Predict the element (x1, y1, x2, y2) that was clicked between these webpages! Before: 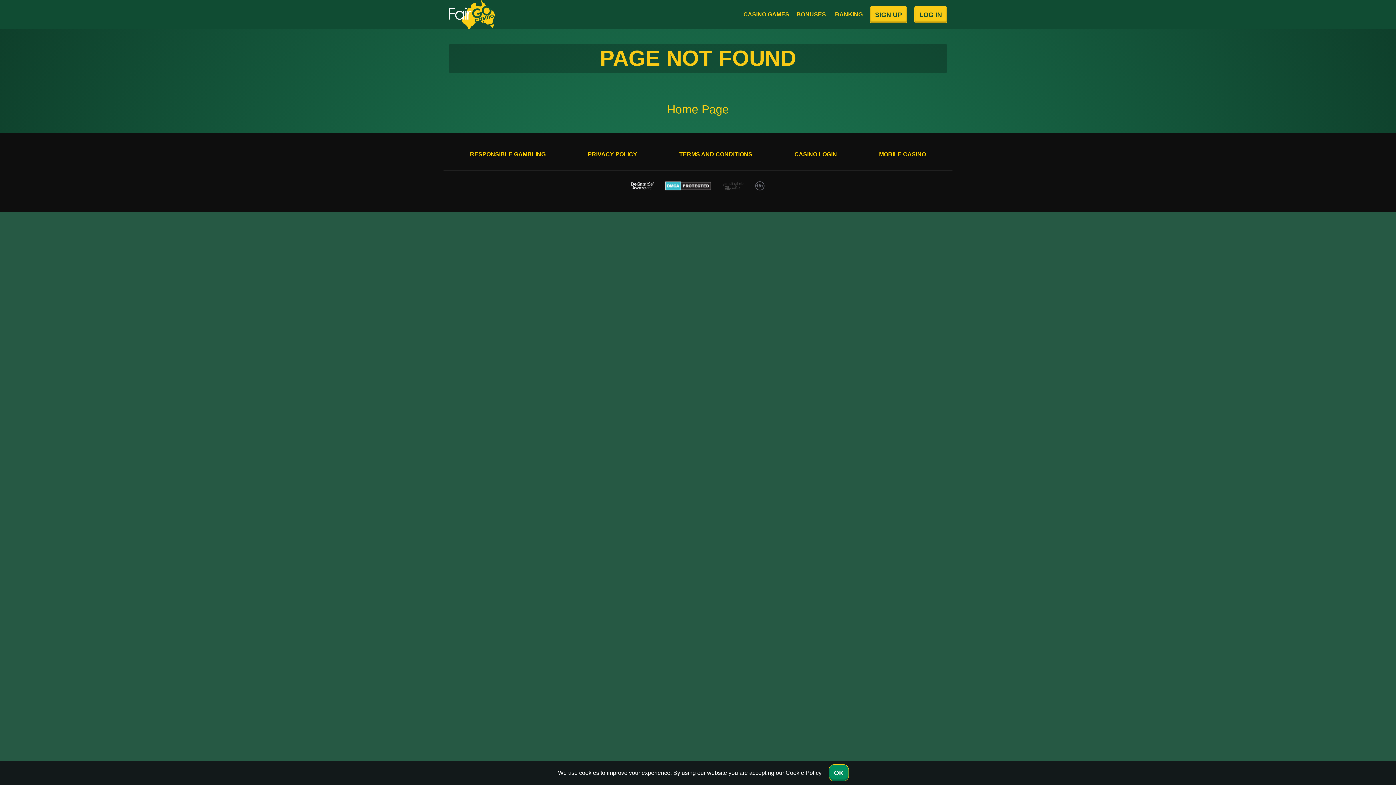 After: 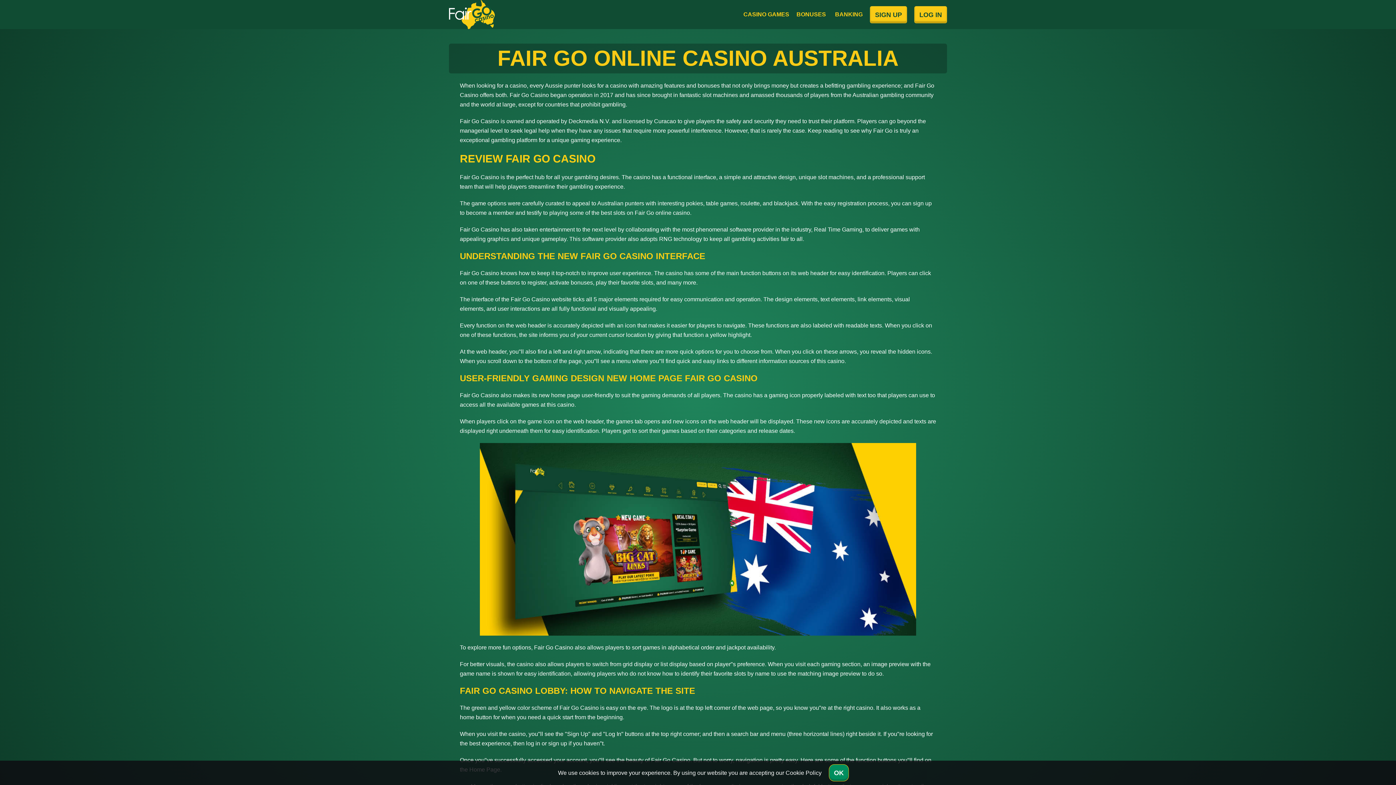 Action: bbox: (667, 102, 729, 116) label: Home Page